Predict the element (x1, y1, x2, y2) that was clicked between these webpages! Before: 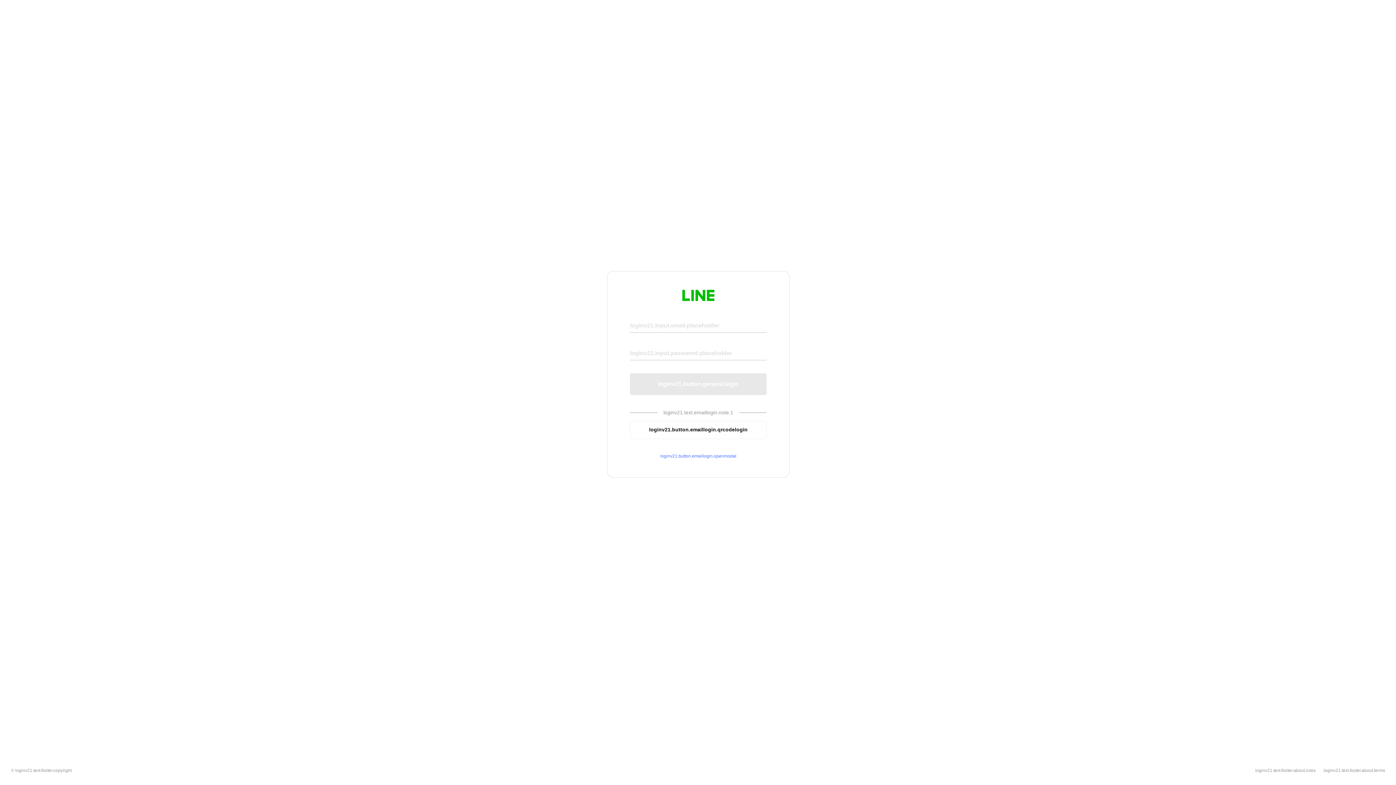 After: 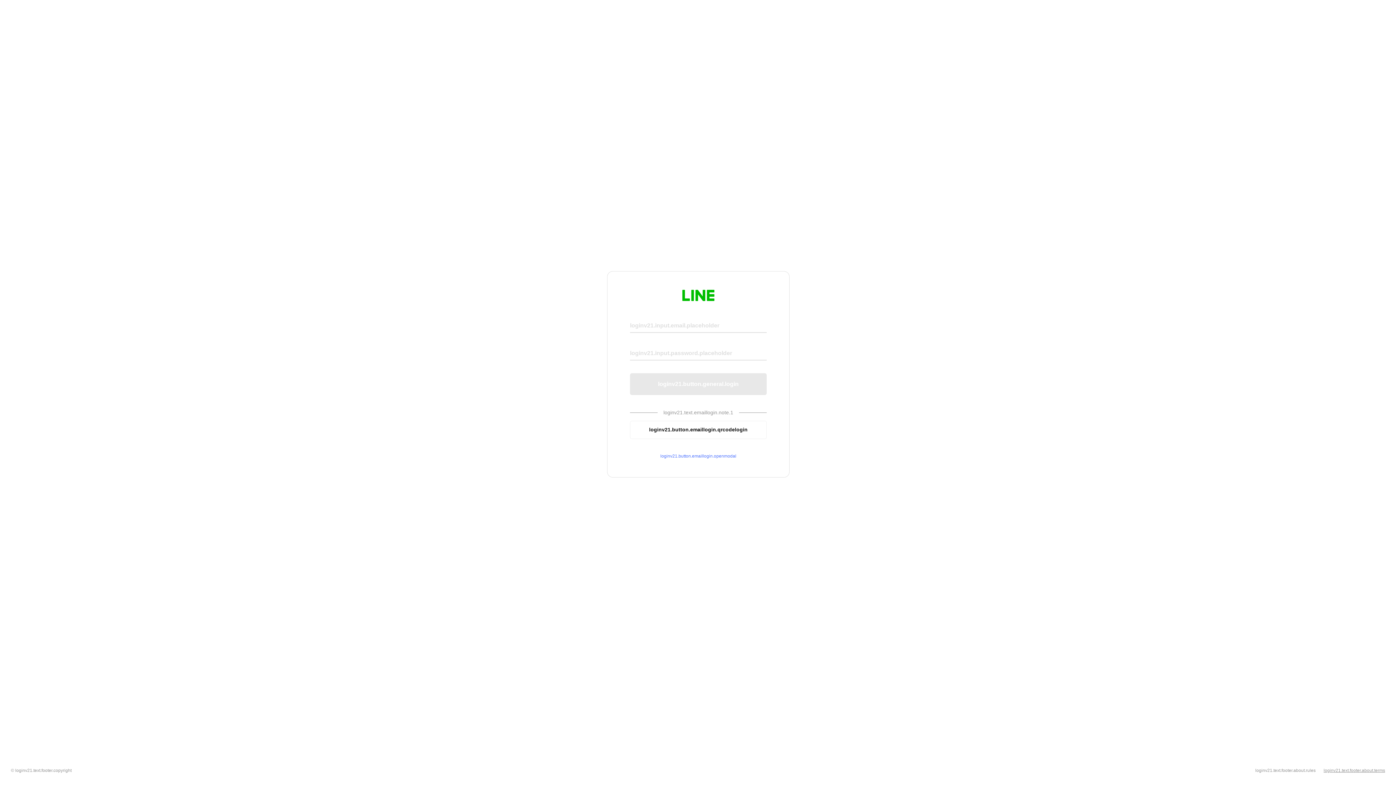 Action: label: loginv21.text.footer.about.terms bbox: (1324, 768, 1385, 773)